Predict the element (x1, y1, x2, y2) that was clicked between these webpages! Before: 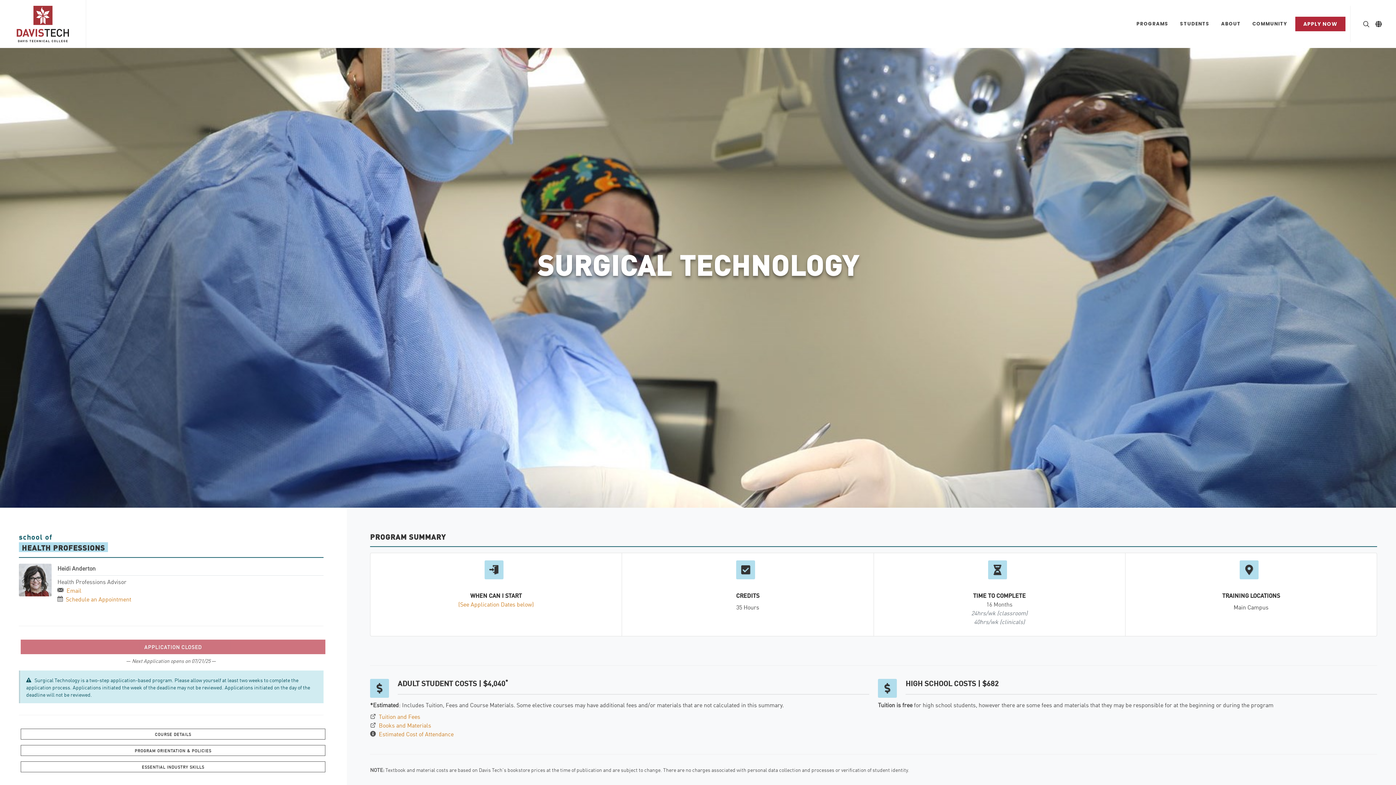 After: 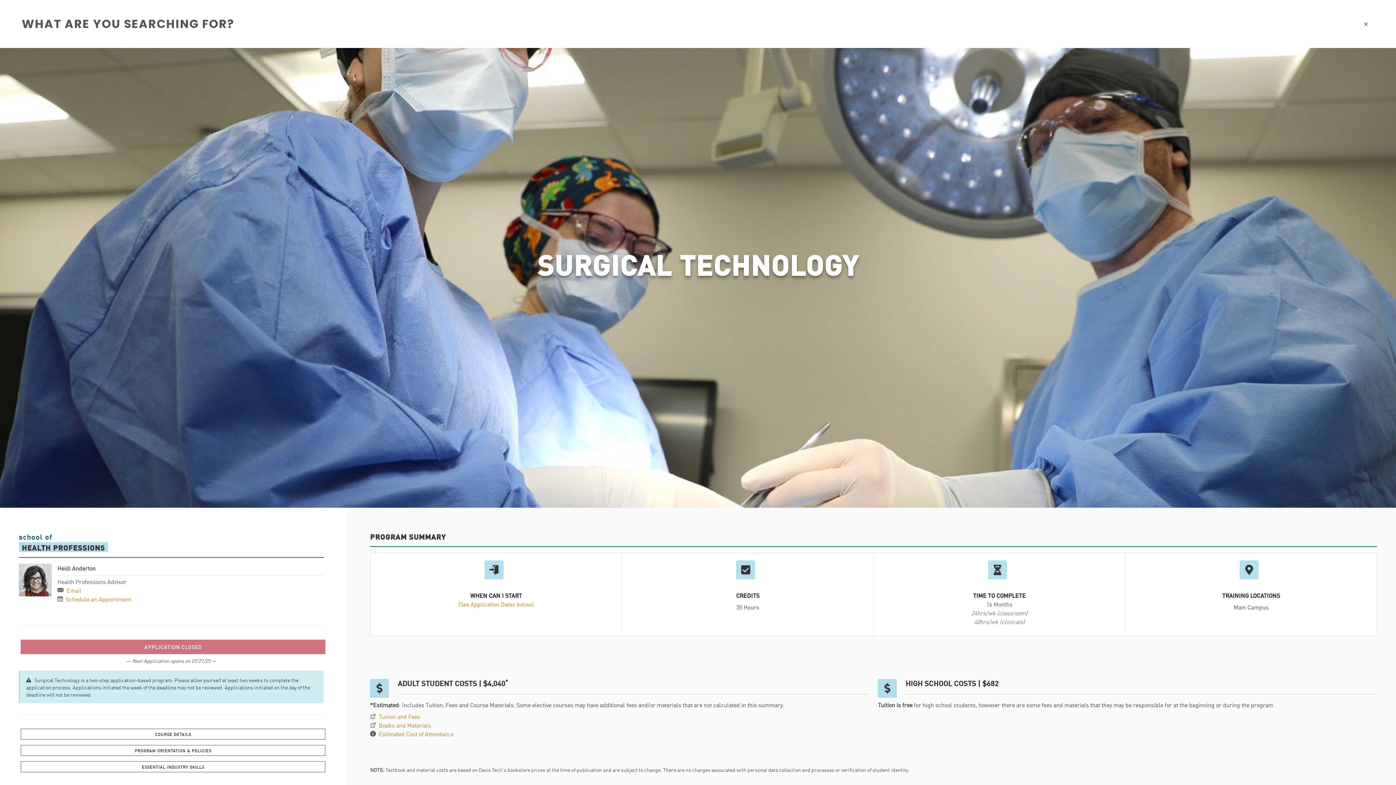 Action: bbox: (1362, 20, 1369, 27)